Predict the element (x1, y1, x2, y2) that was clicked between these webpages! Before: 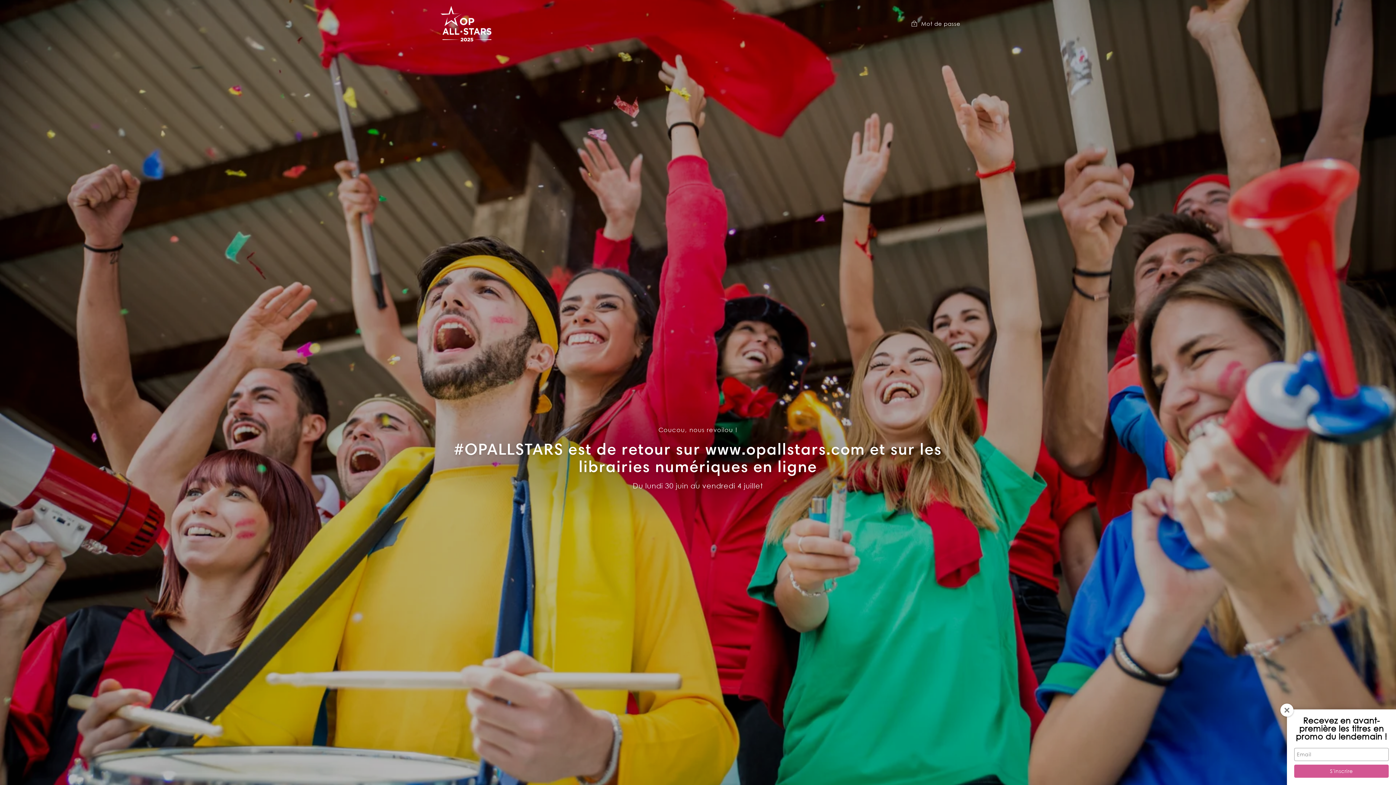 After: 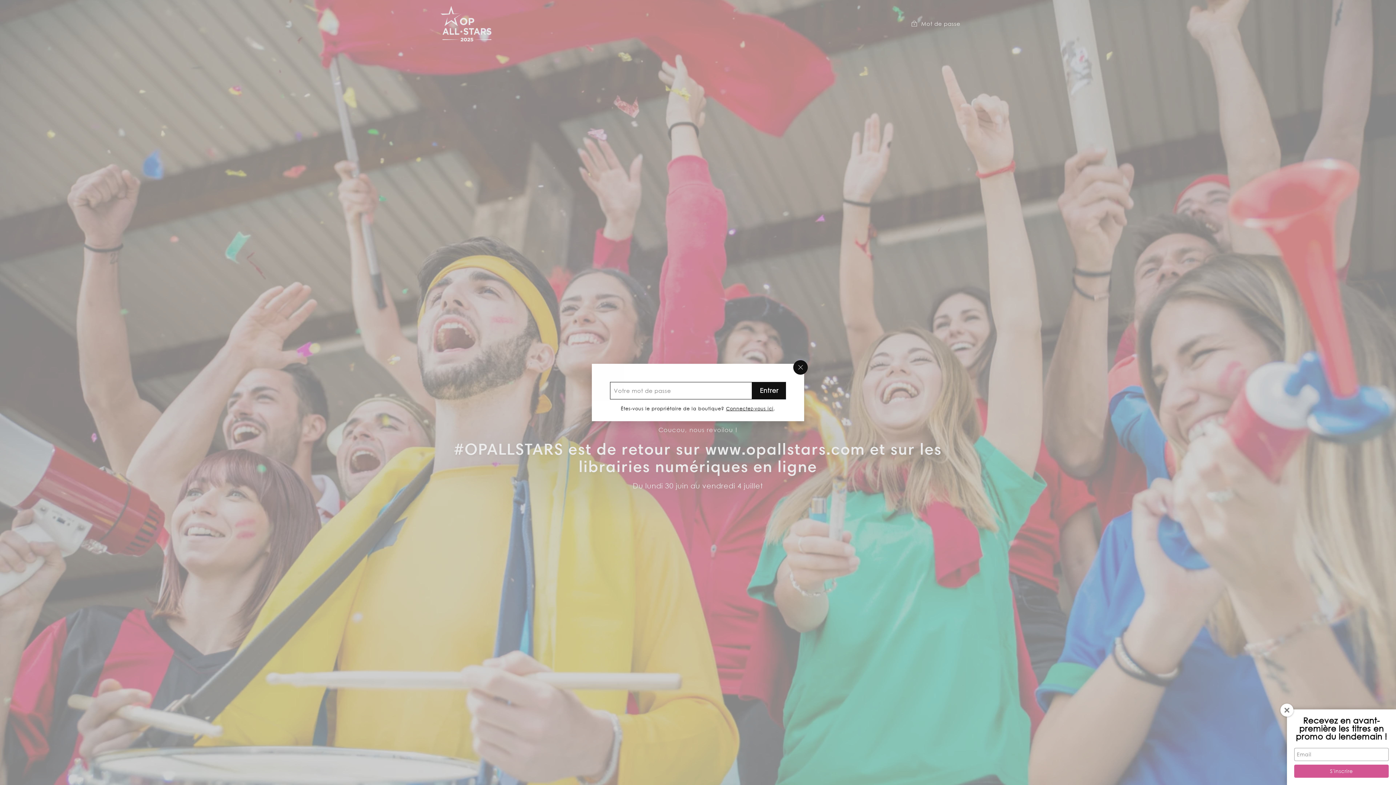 Action: label:  Mot de passe bbox: (911, 19, 960, 28)